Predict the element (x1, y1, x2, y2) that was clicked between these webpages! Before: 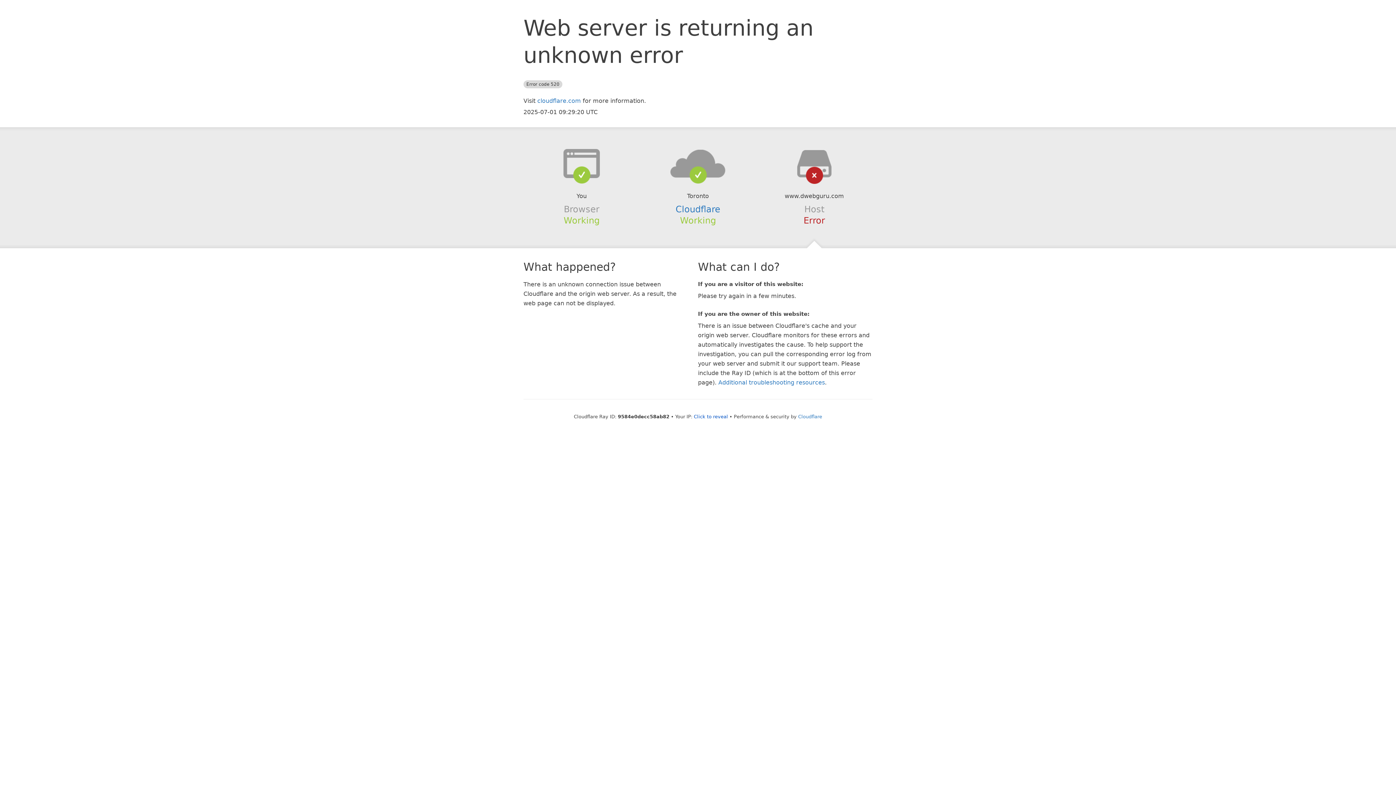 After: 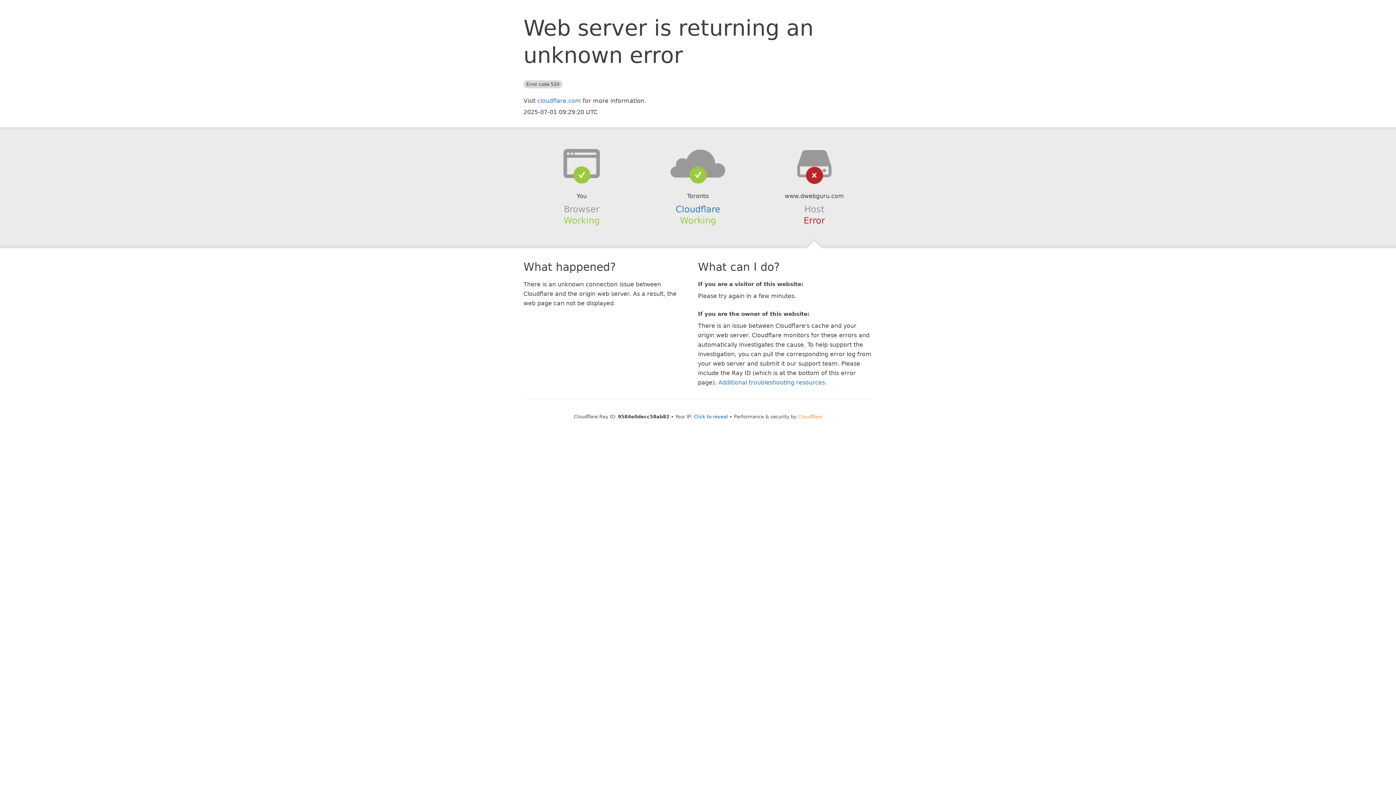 Action: label: Cloudflare bbox: (798, 414, 822, 419)